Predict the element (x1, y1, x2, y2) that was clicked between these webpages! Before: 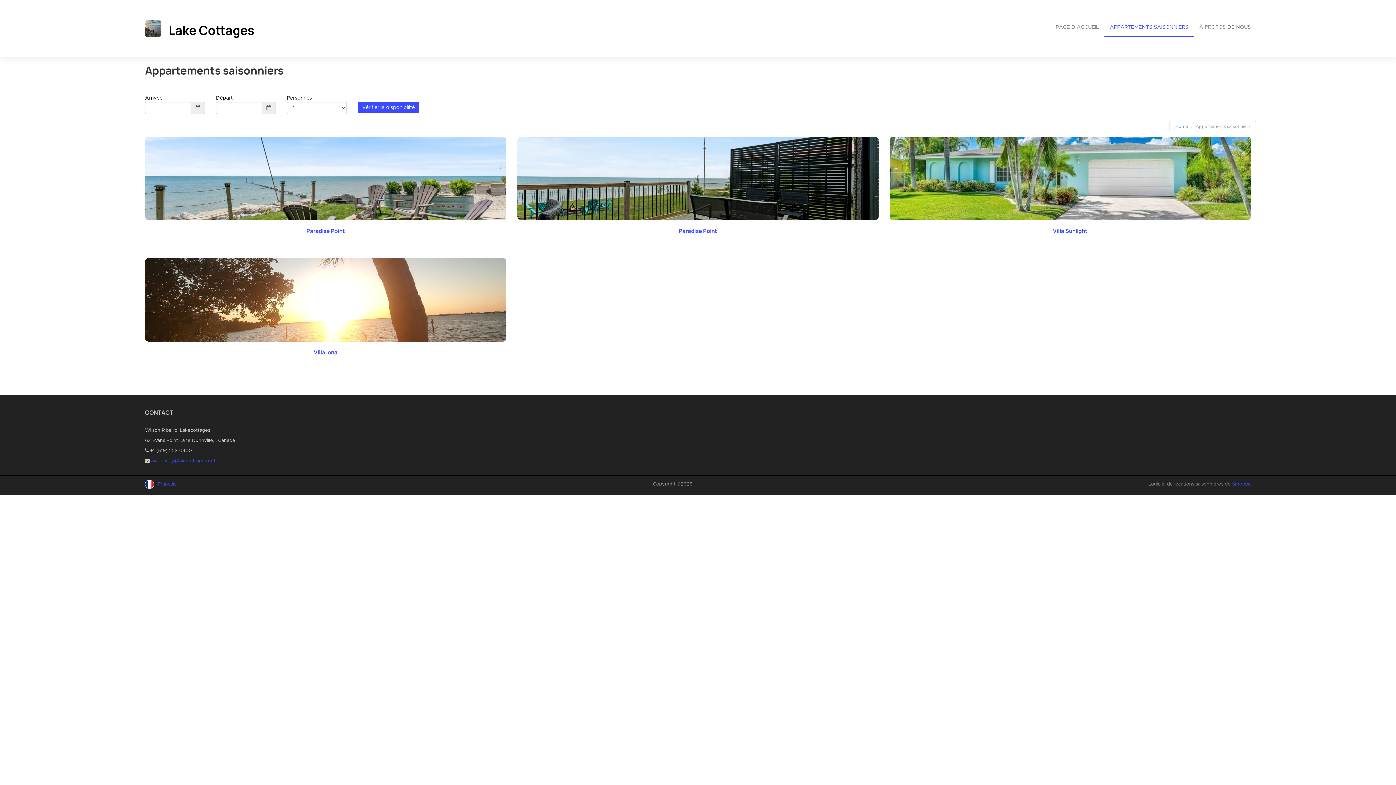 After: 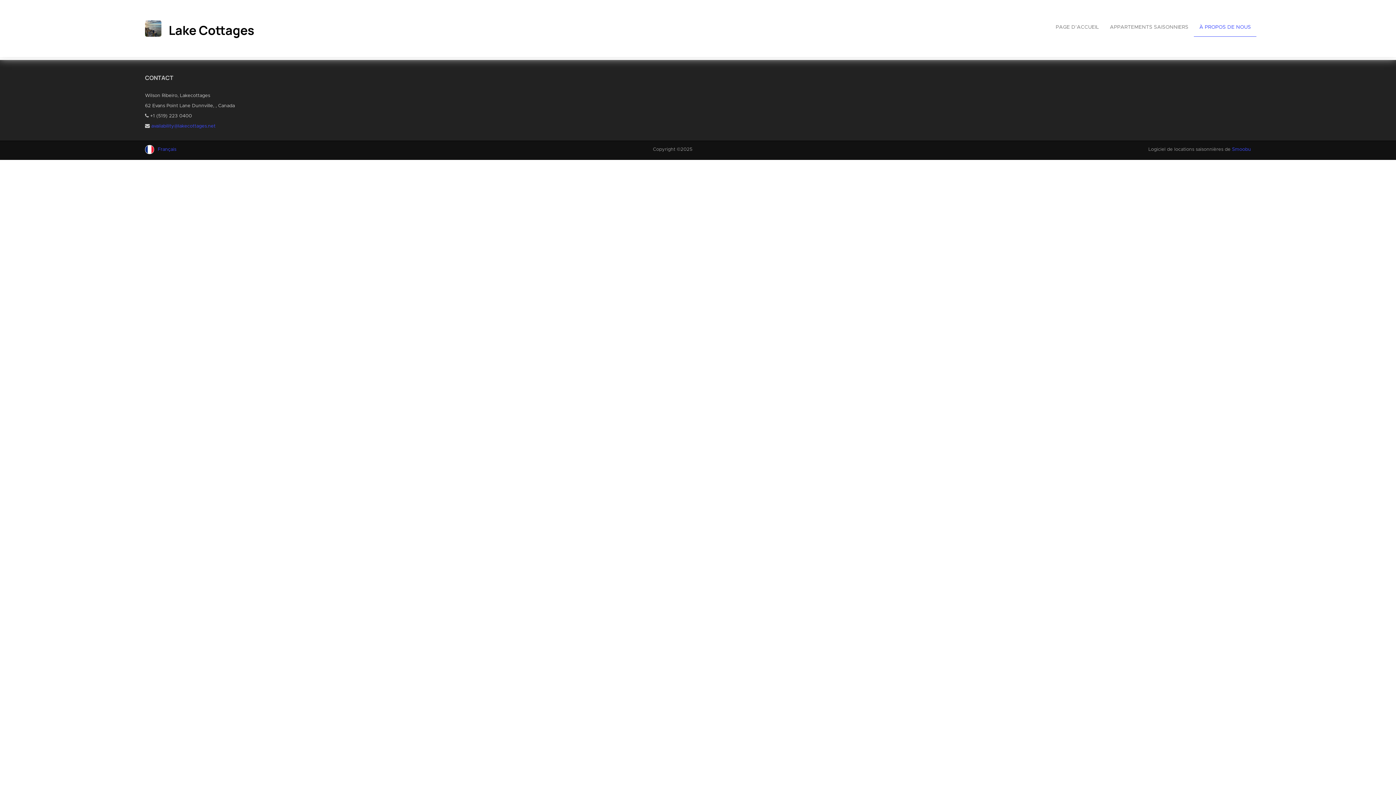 Action: label: À PROPOS DE NOUS bbox: (1194, 18, 1256, 36)